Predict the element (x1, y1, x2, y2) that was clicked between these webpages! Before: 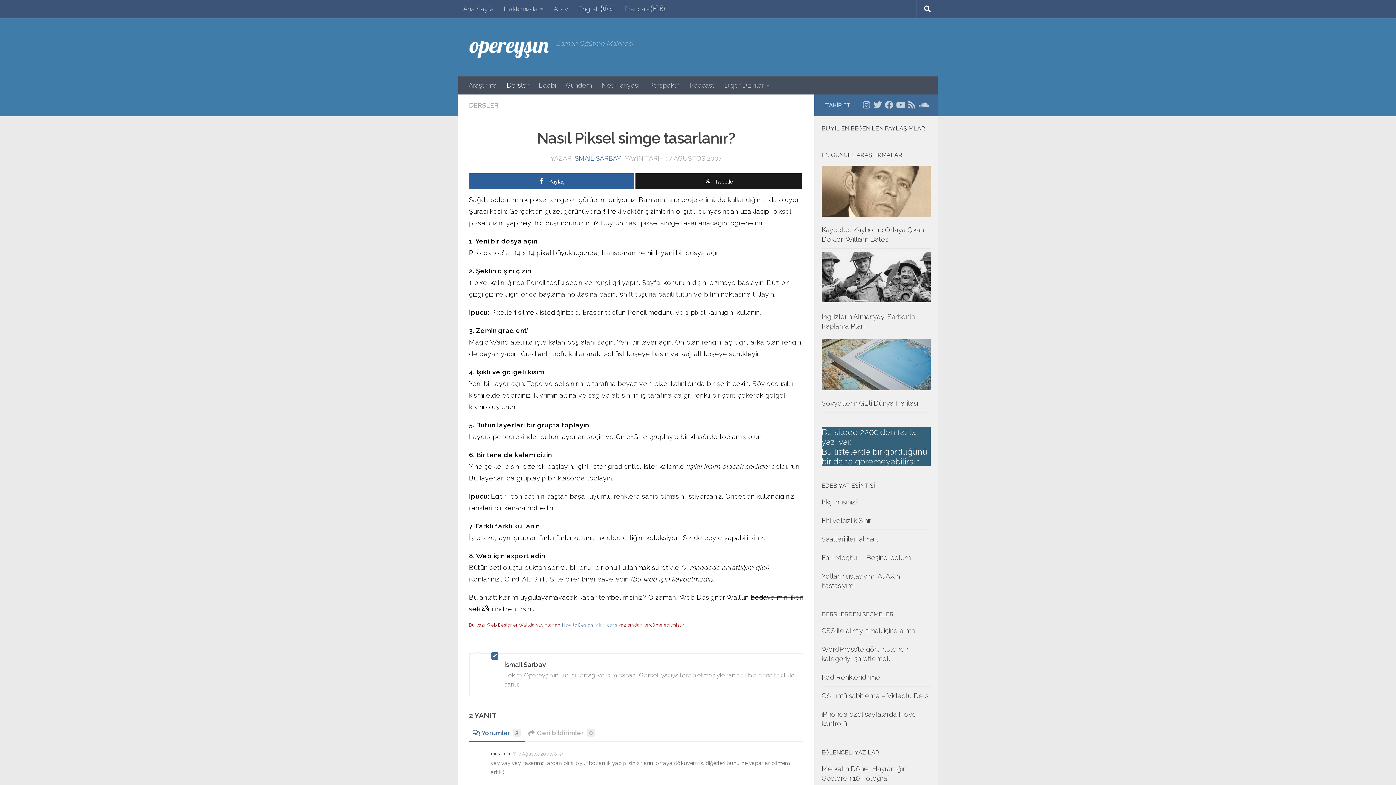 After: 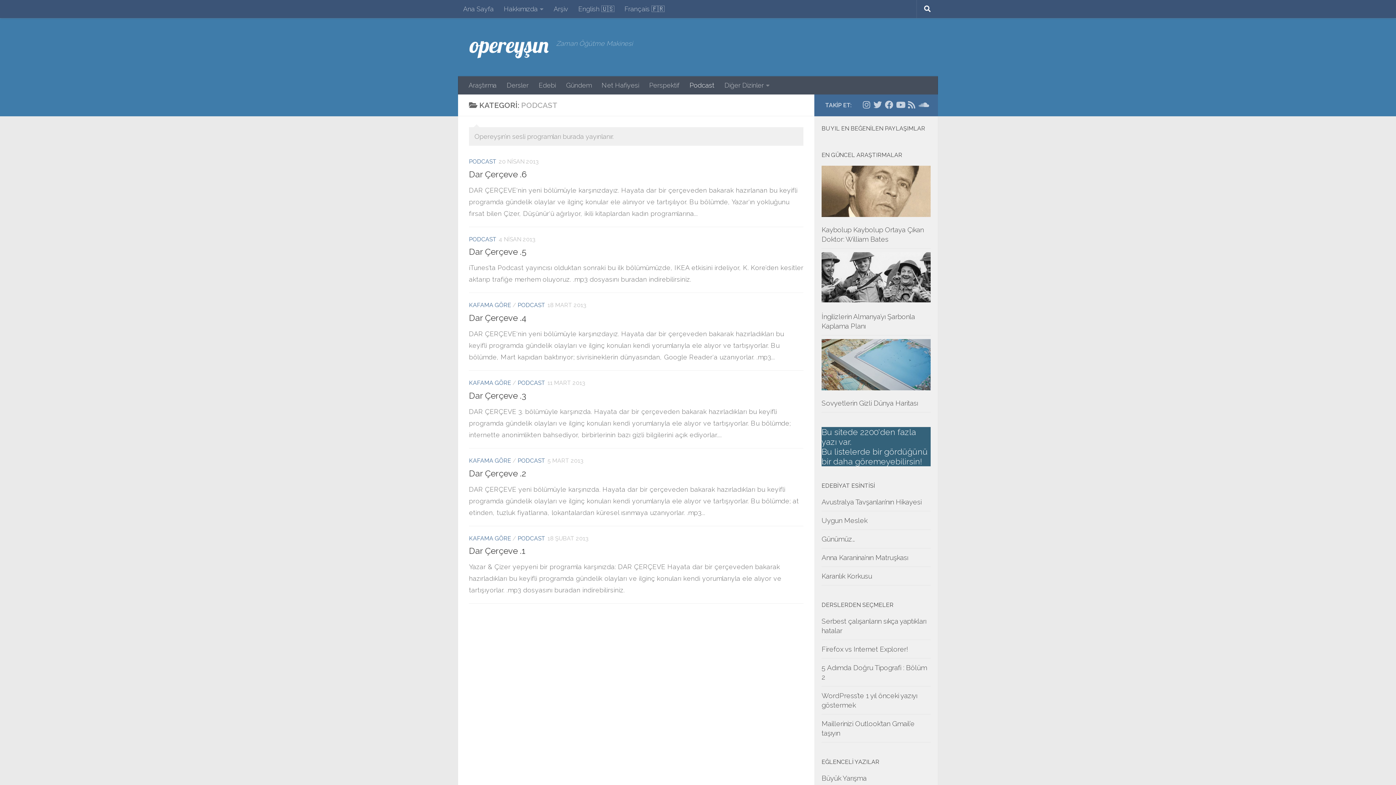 Action: label: Podcast bbox: (684, 76, 719, 94)